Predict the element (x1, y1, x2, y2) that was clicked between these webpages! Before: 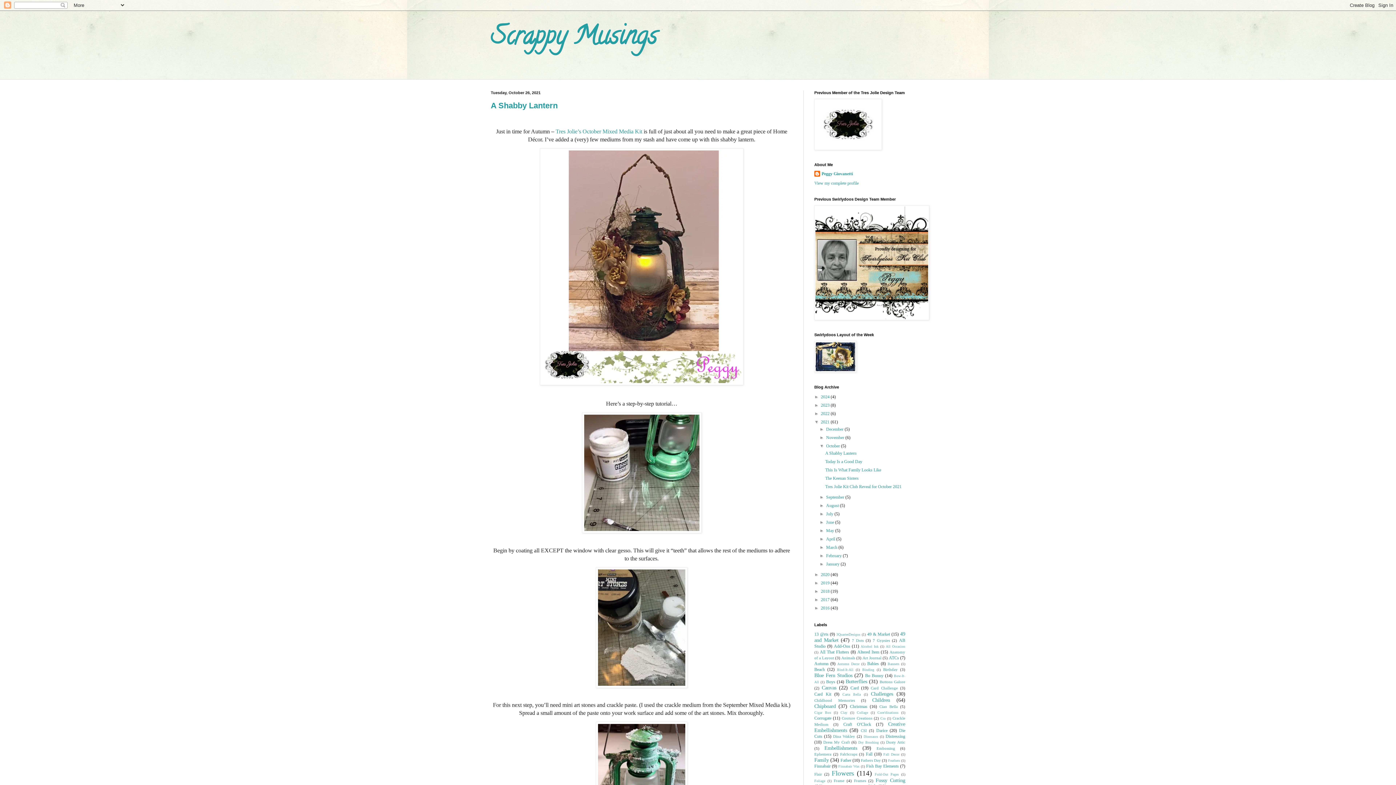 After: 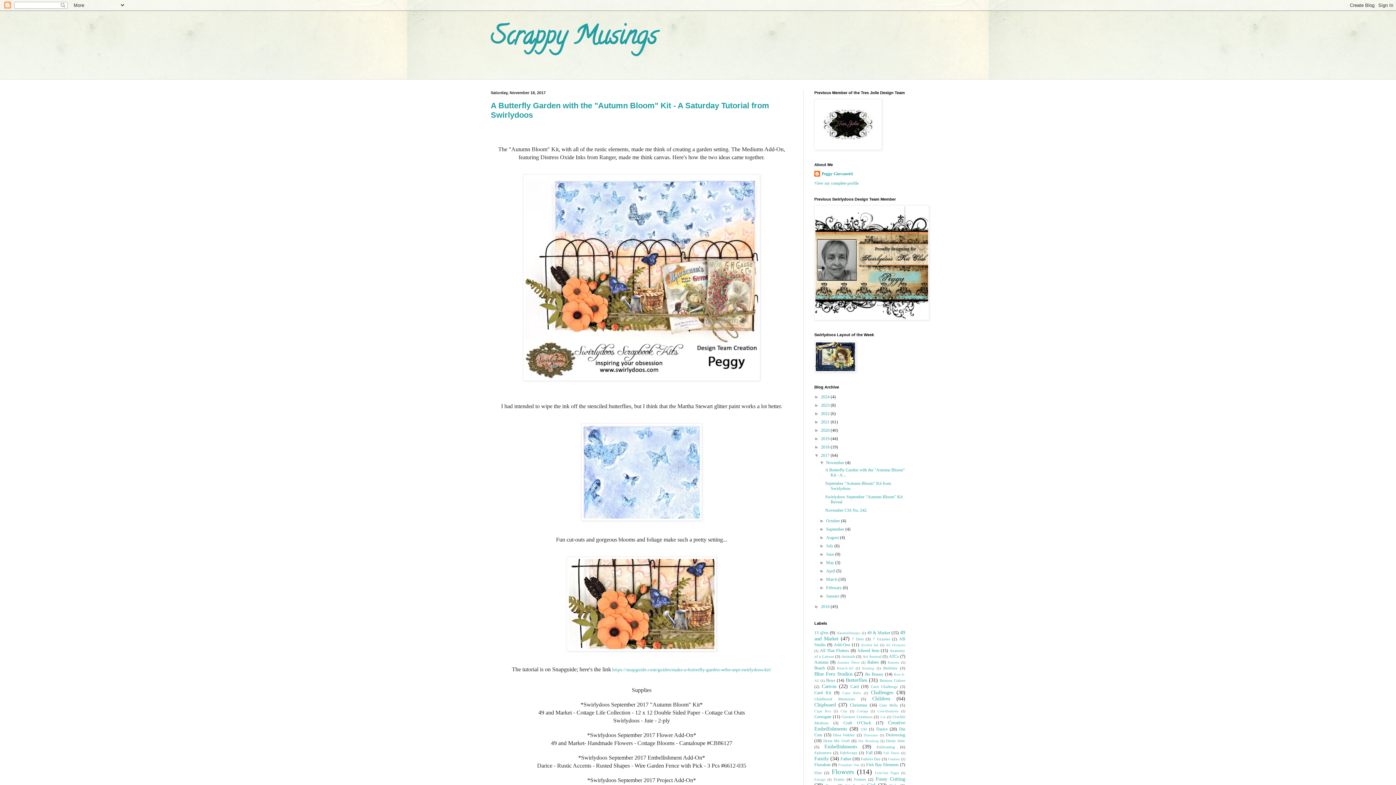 Action: label: 2017  bbox: (821, 597, 830, 602)